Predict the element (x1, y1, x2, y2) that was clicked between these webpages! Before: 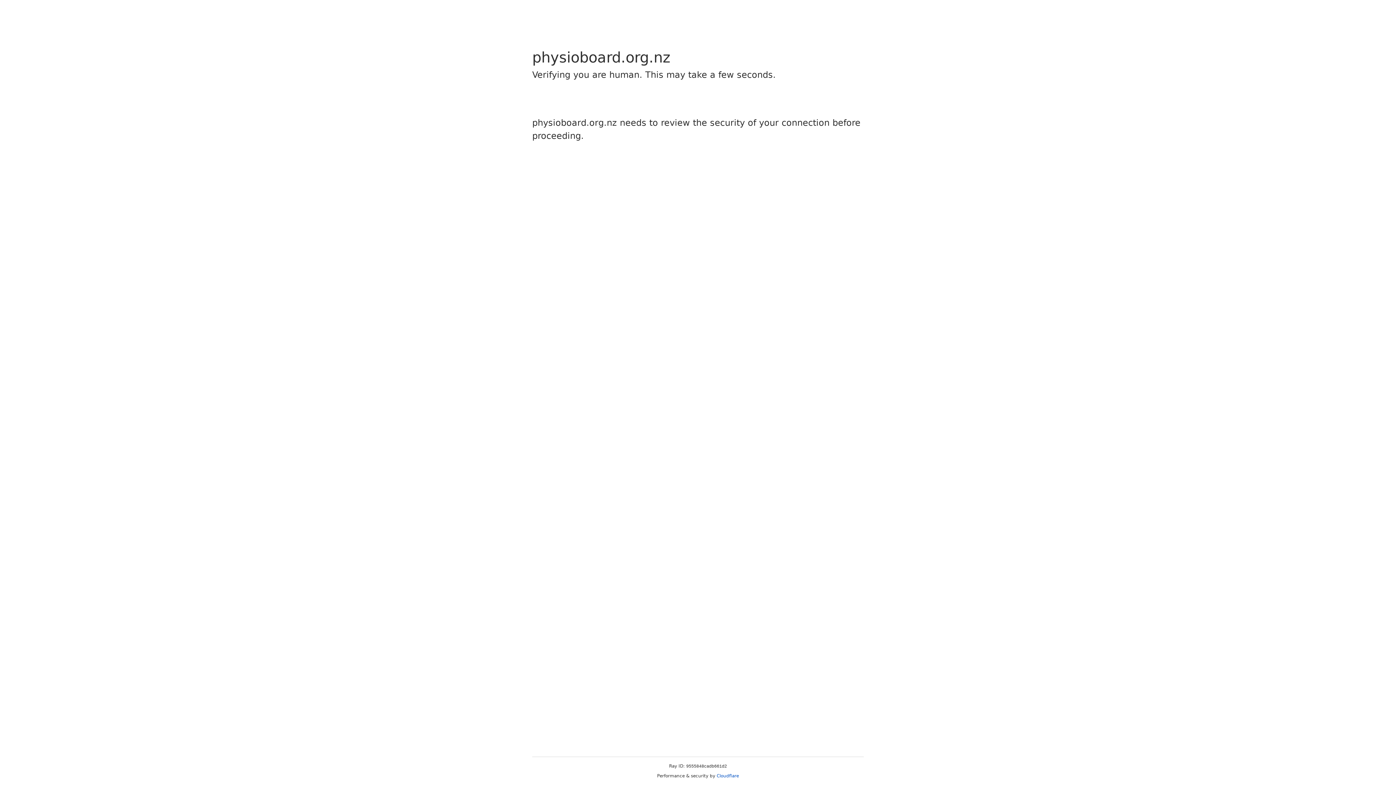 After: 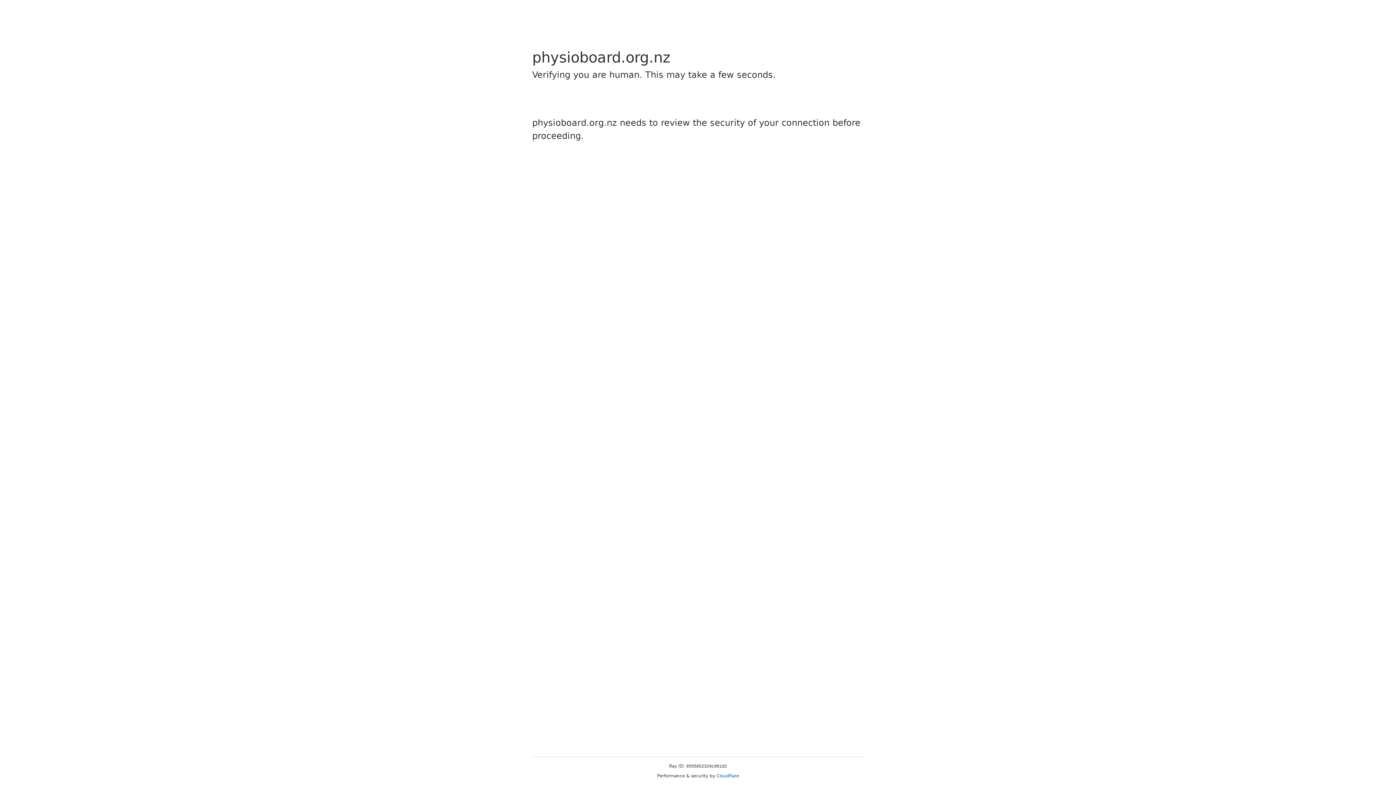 Action: bbox: (716, 773, 739, 778) label: Cloudflare